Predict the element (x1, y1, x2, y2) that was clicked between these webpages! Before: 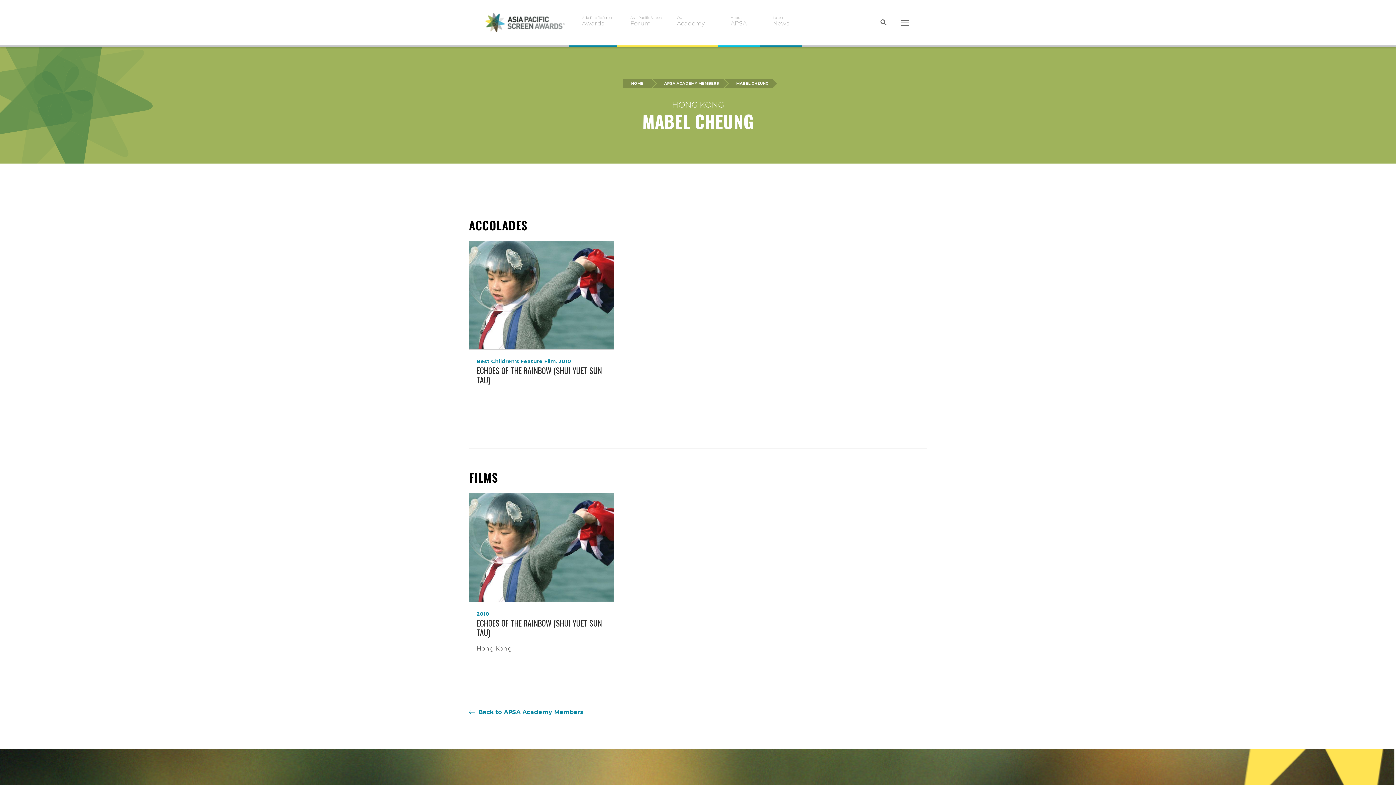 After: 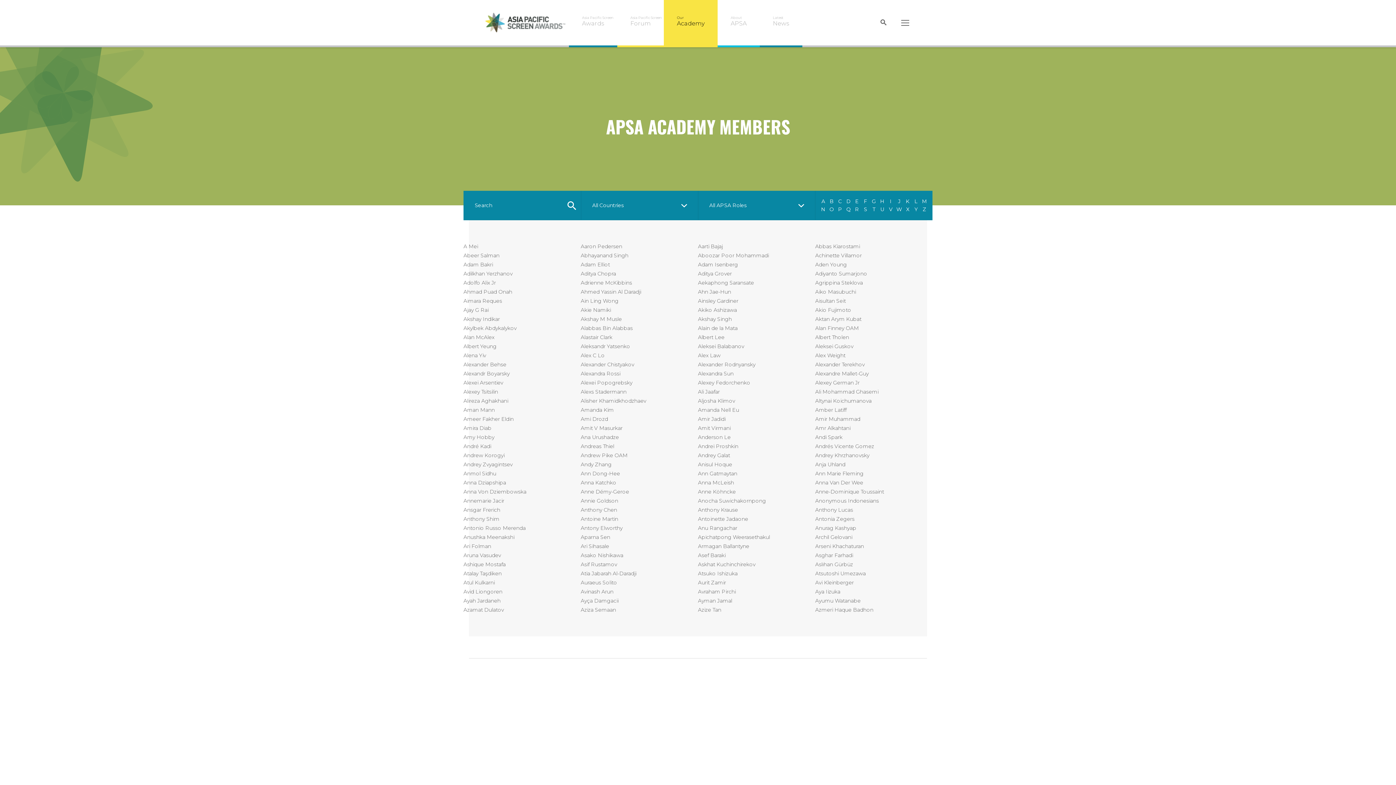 Action: label: APSA ACADEMY MEMBERS bbox: (652, 79, 723, 88)